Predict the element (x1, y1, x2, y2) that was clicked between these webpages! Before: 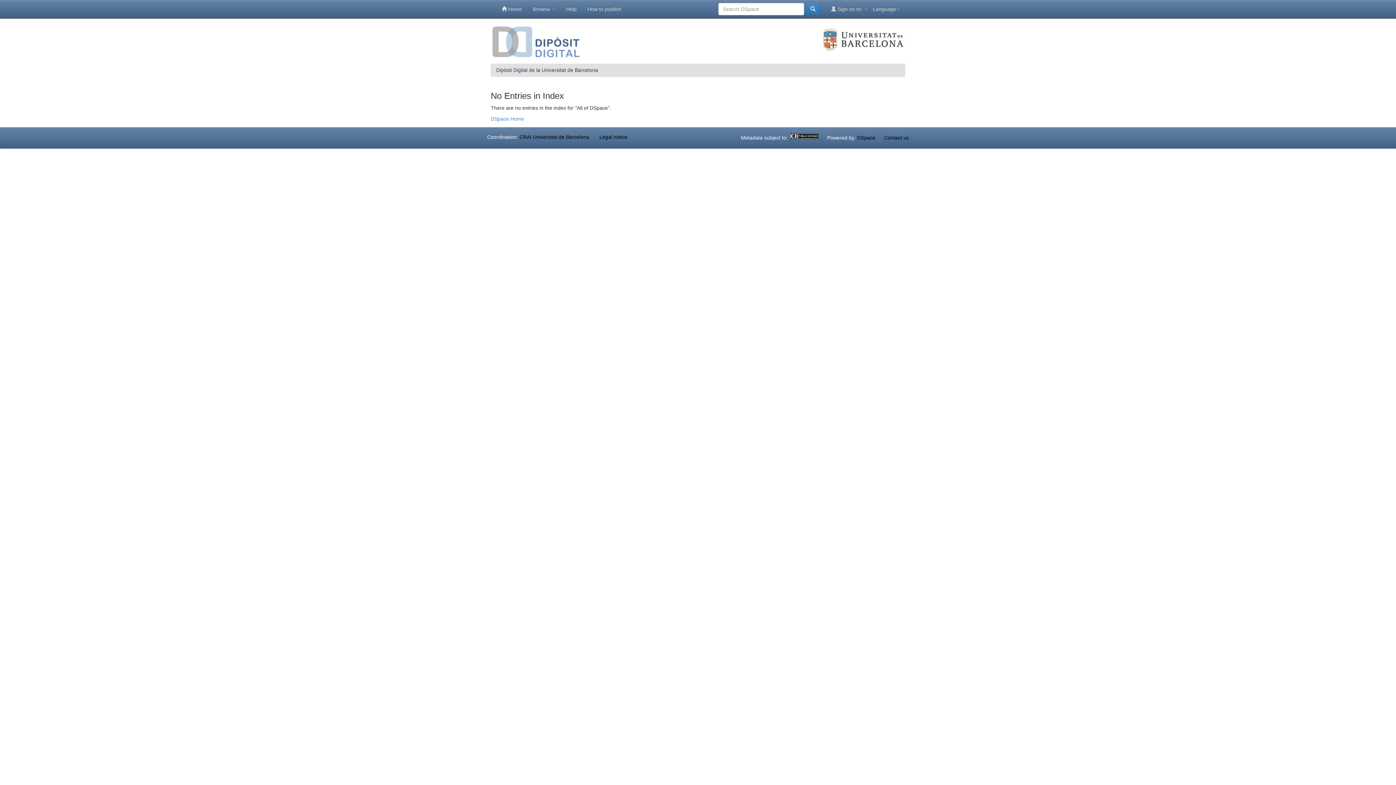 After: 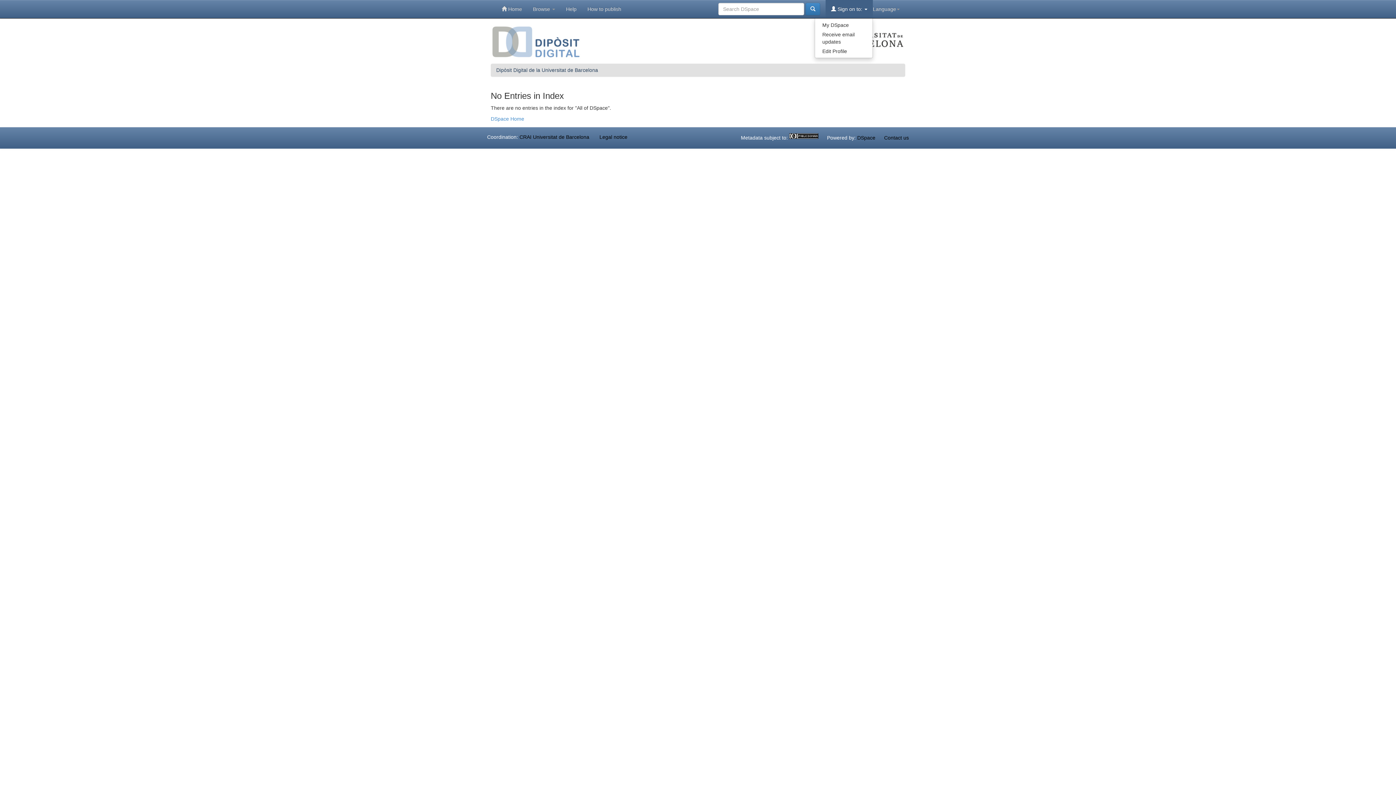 Action: label:  Sign on to:  bbox: (825, 0, 873, 18)